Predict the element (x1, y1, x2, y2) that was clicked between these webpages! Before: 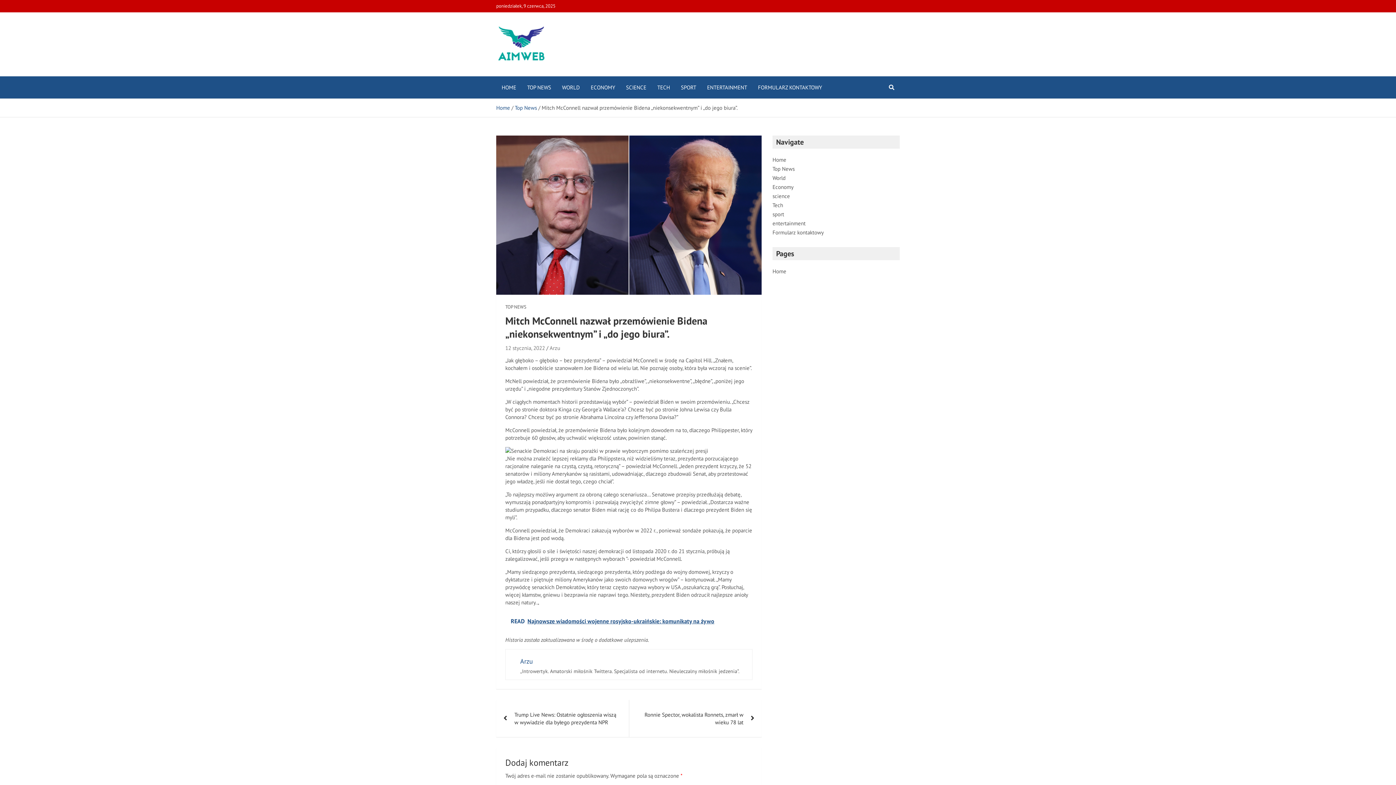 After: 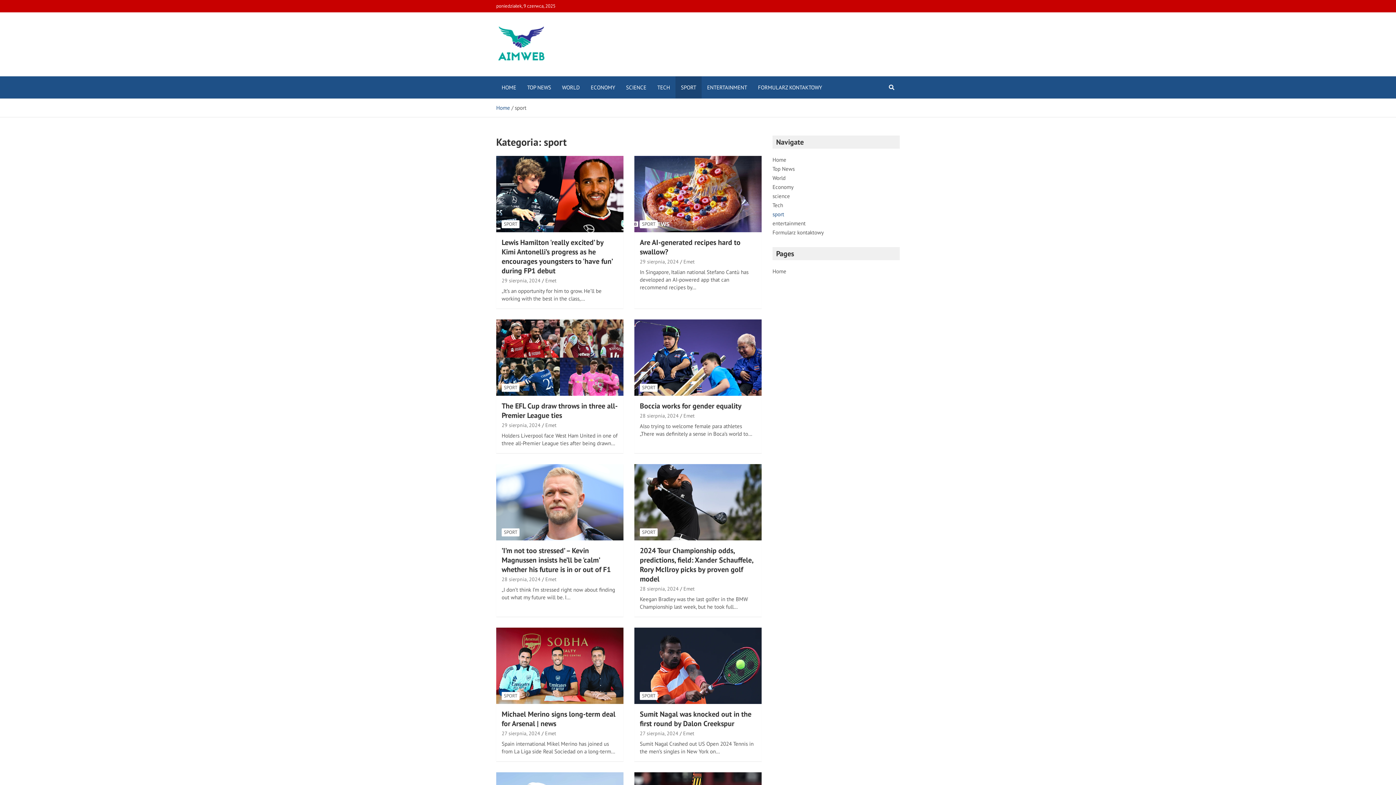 Action: bbox: (772, 210, 784, 217) label: sport